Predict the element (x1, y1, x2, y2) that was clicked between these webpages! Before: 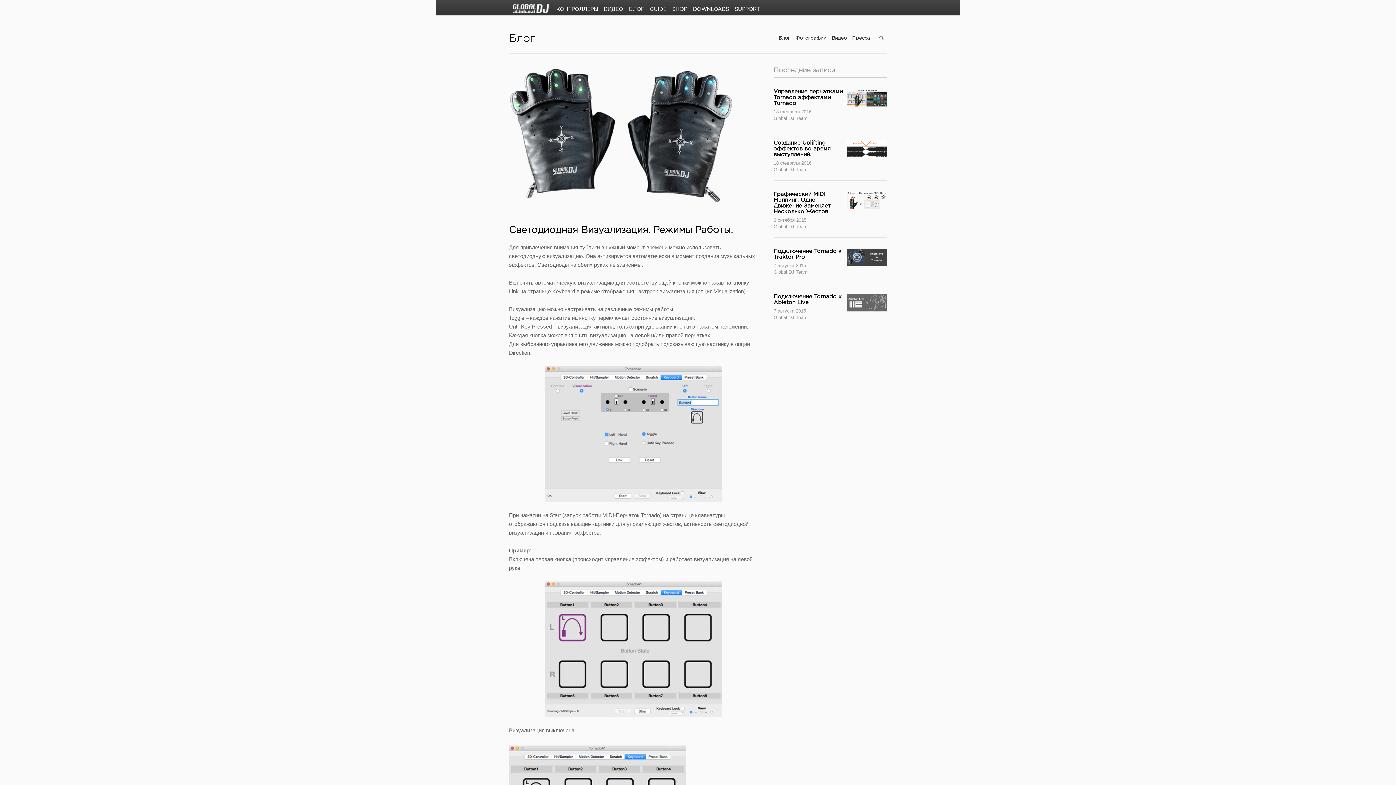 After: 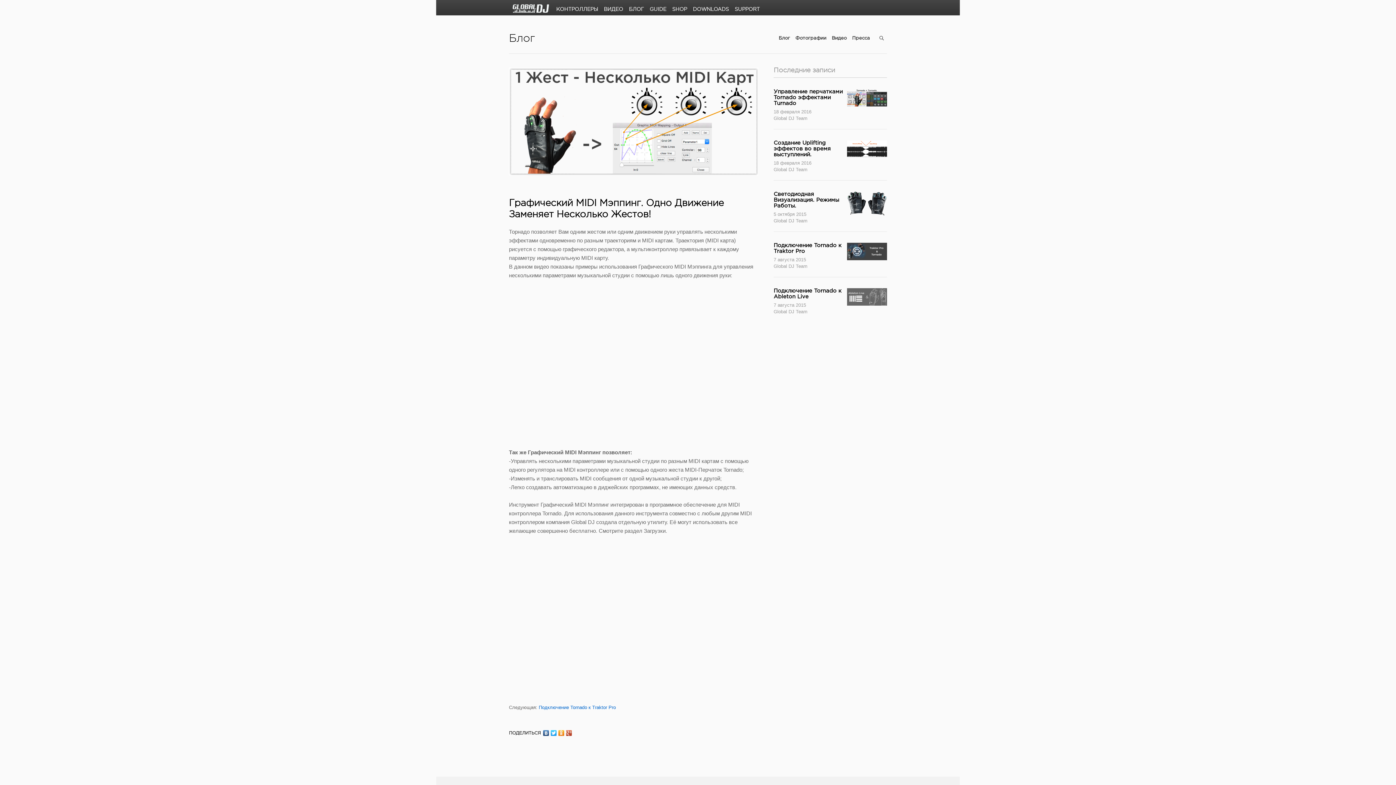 Action: bbox: (847, 203, 887, 210)